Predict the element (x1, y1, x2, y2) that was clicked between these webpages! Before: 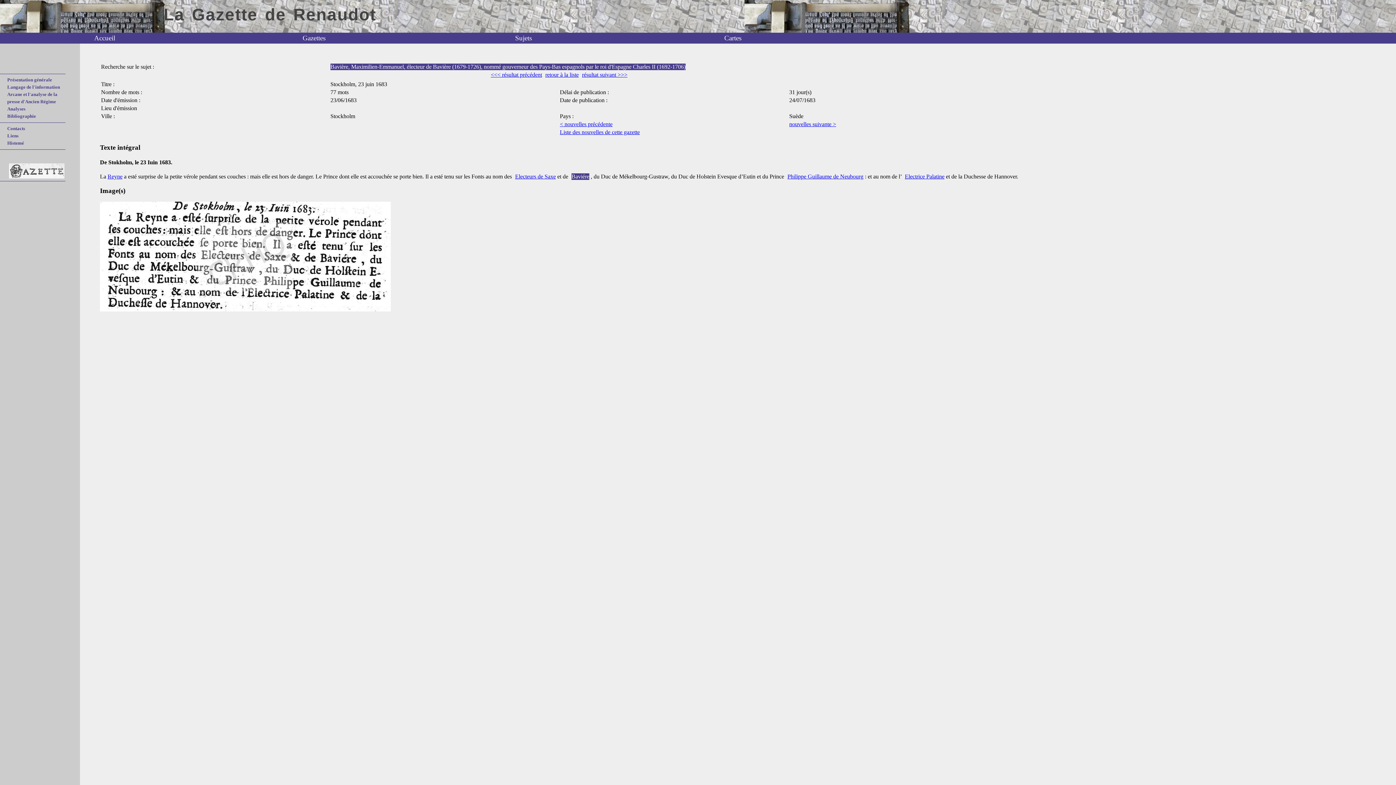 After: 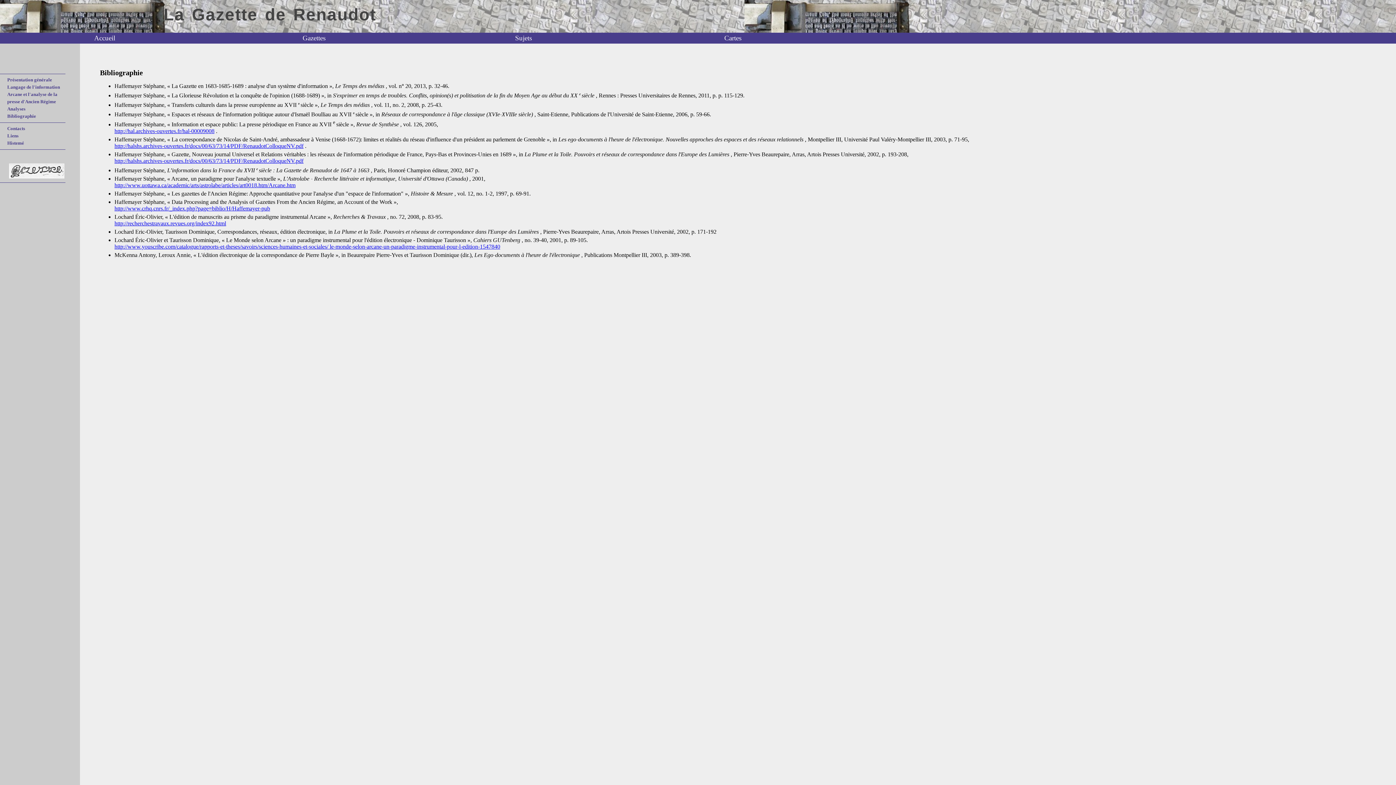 Action: bbox: (7, 113, 36, 118) label: Bibliographie